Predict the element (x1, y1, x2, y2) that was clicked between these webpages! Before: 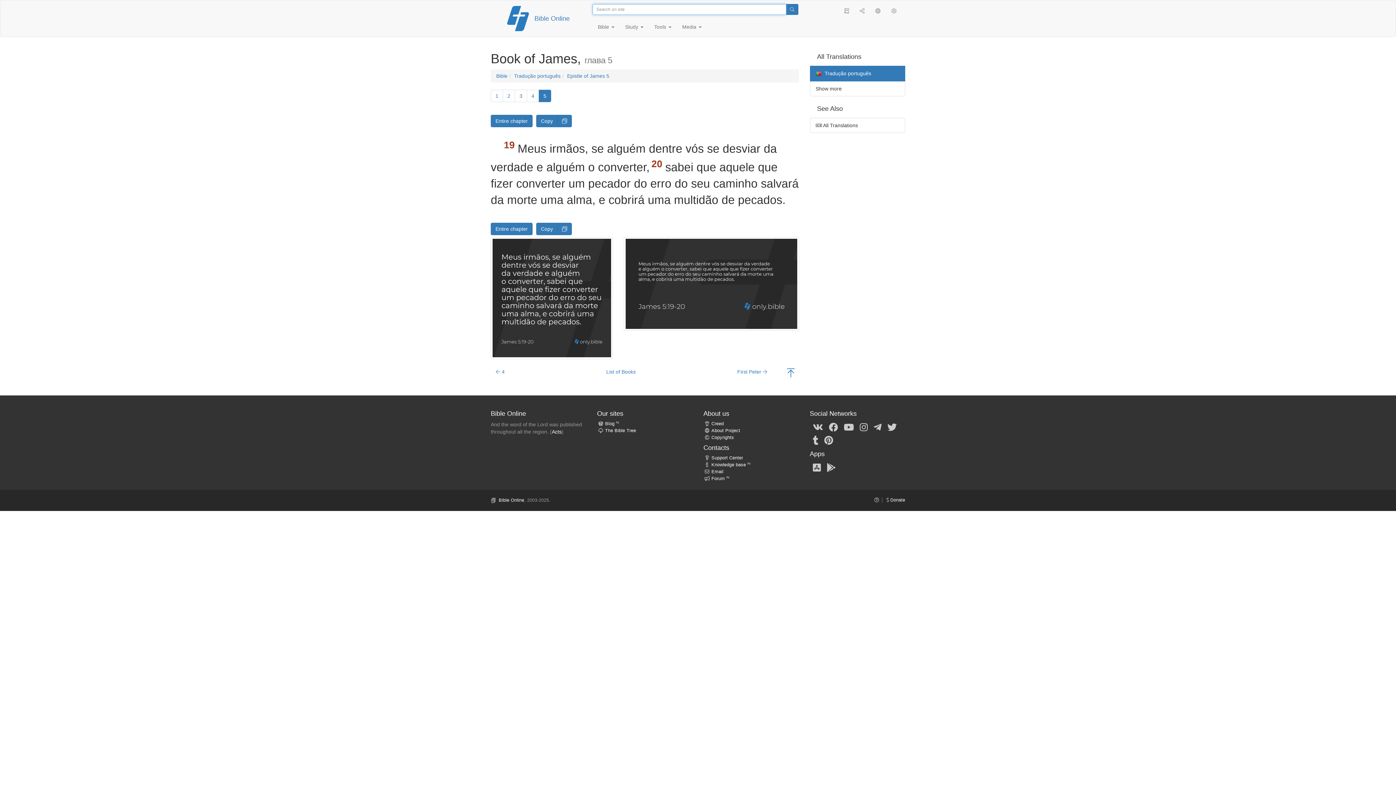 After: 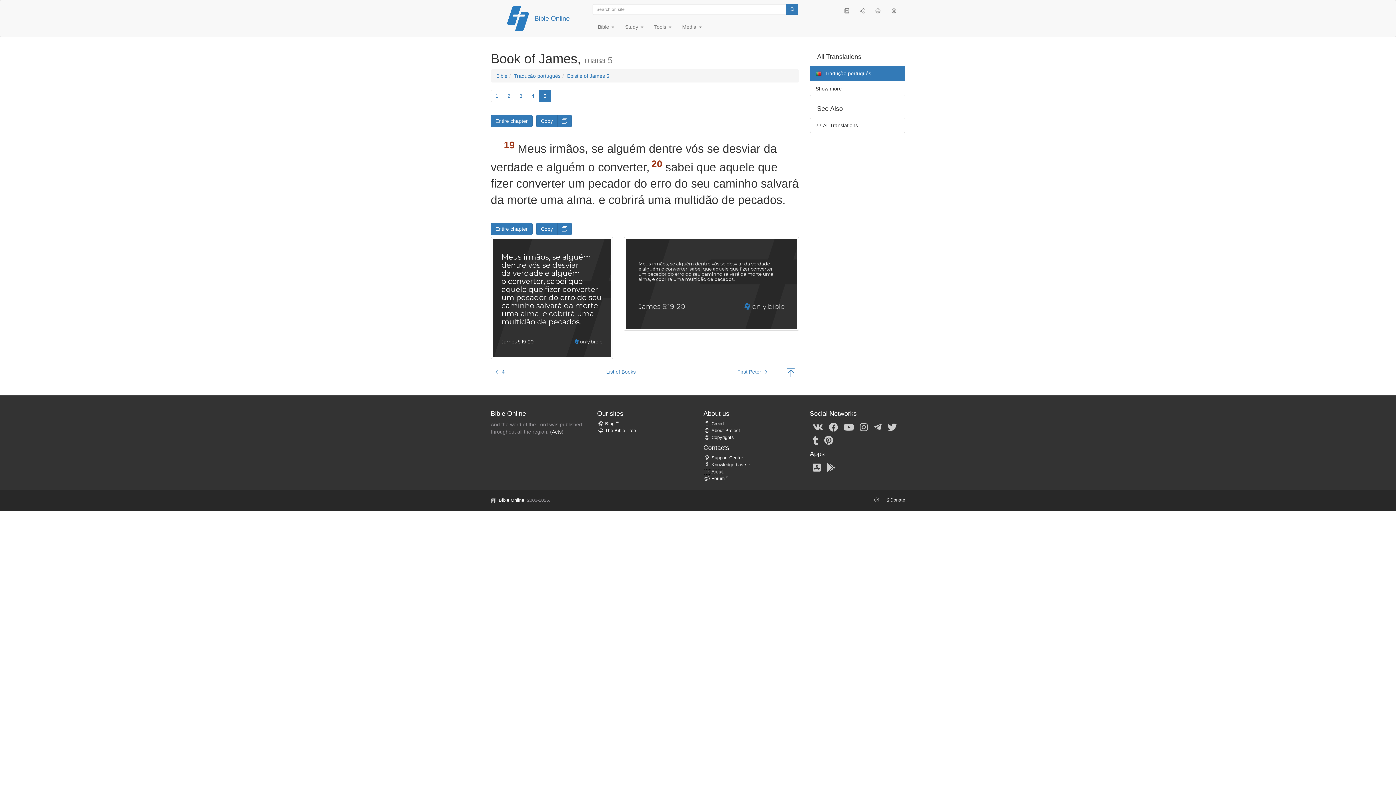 Action: label: Email bbox: (703, 469, 723, 474)